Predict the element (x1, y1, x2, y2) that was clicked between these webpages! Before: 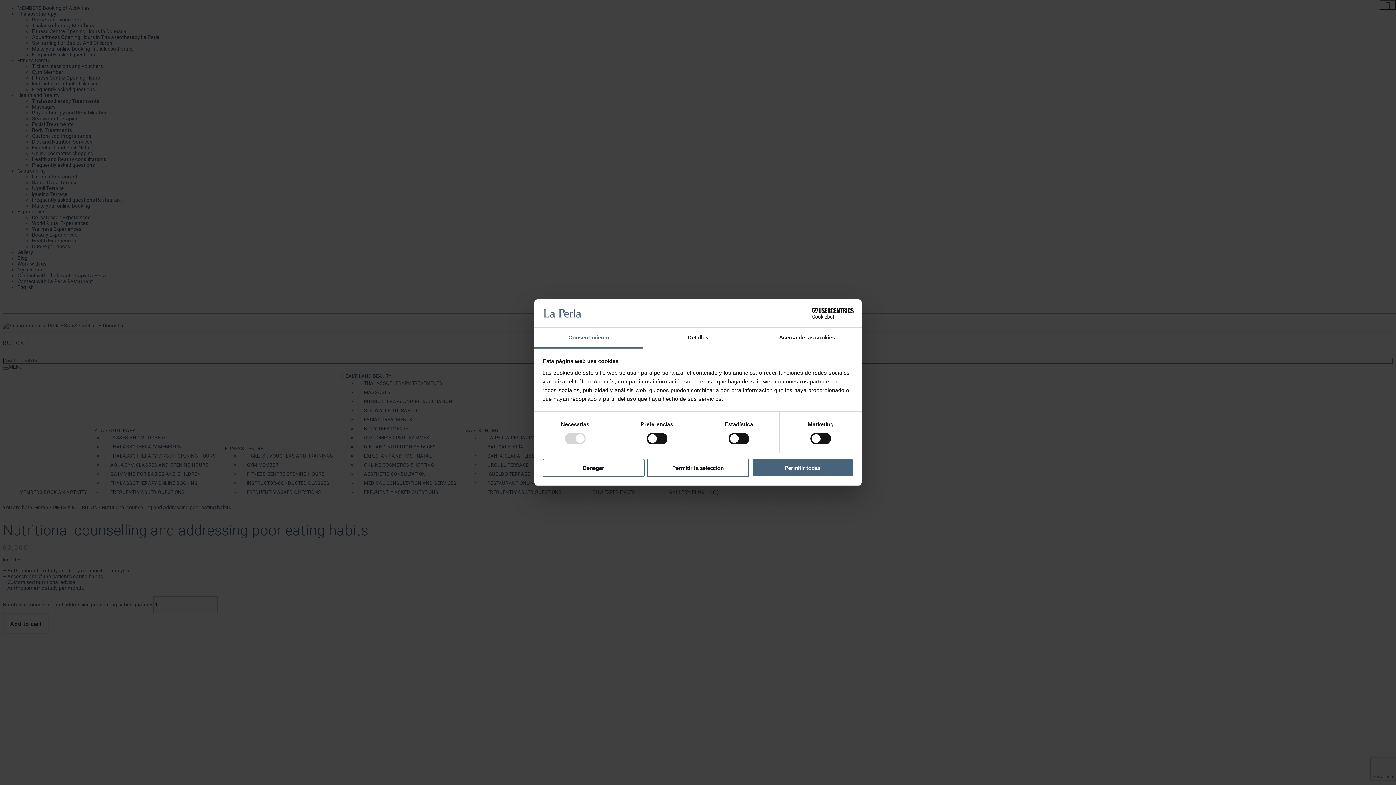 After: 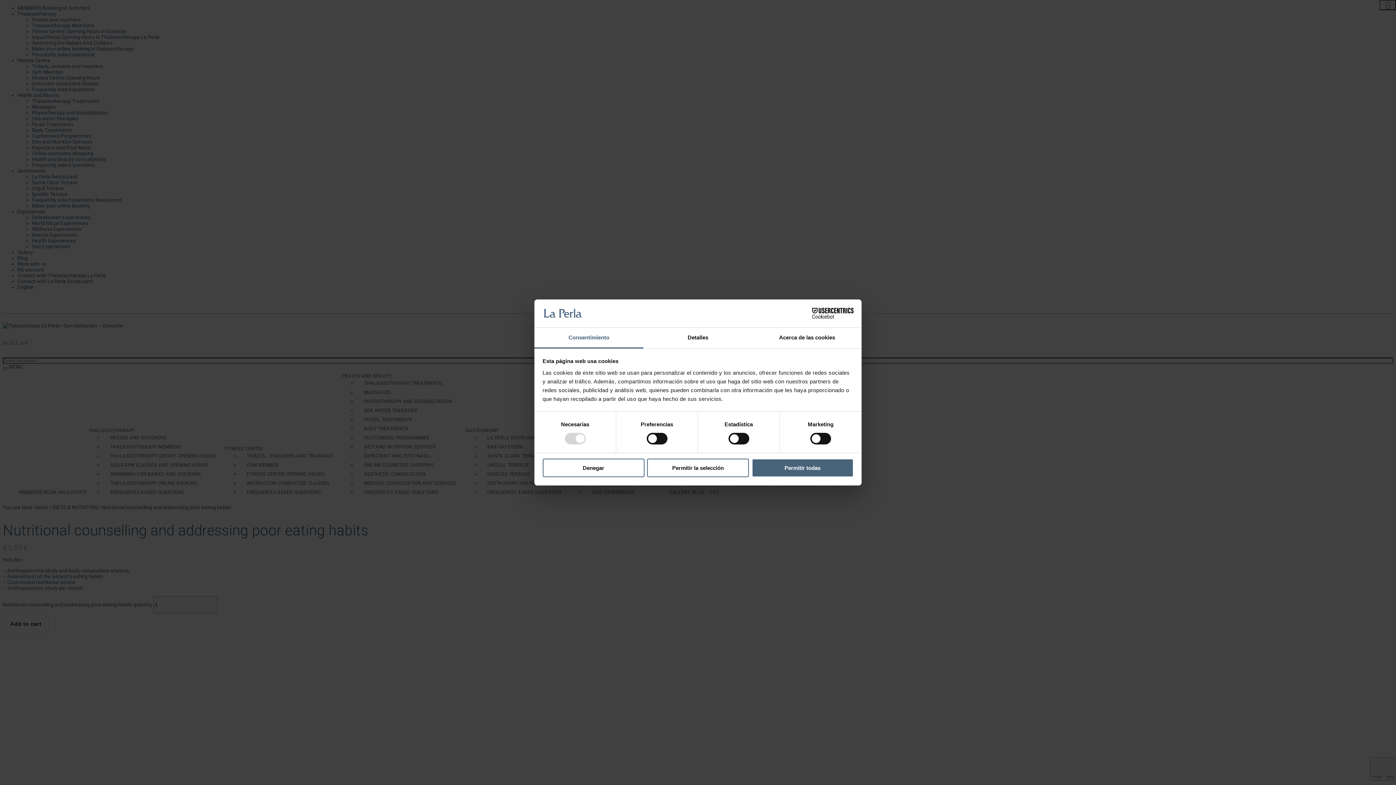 Action: bbox: (534, 327, 643, 348) label: Consentimiento